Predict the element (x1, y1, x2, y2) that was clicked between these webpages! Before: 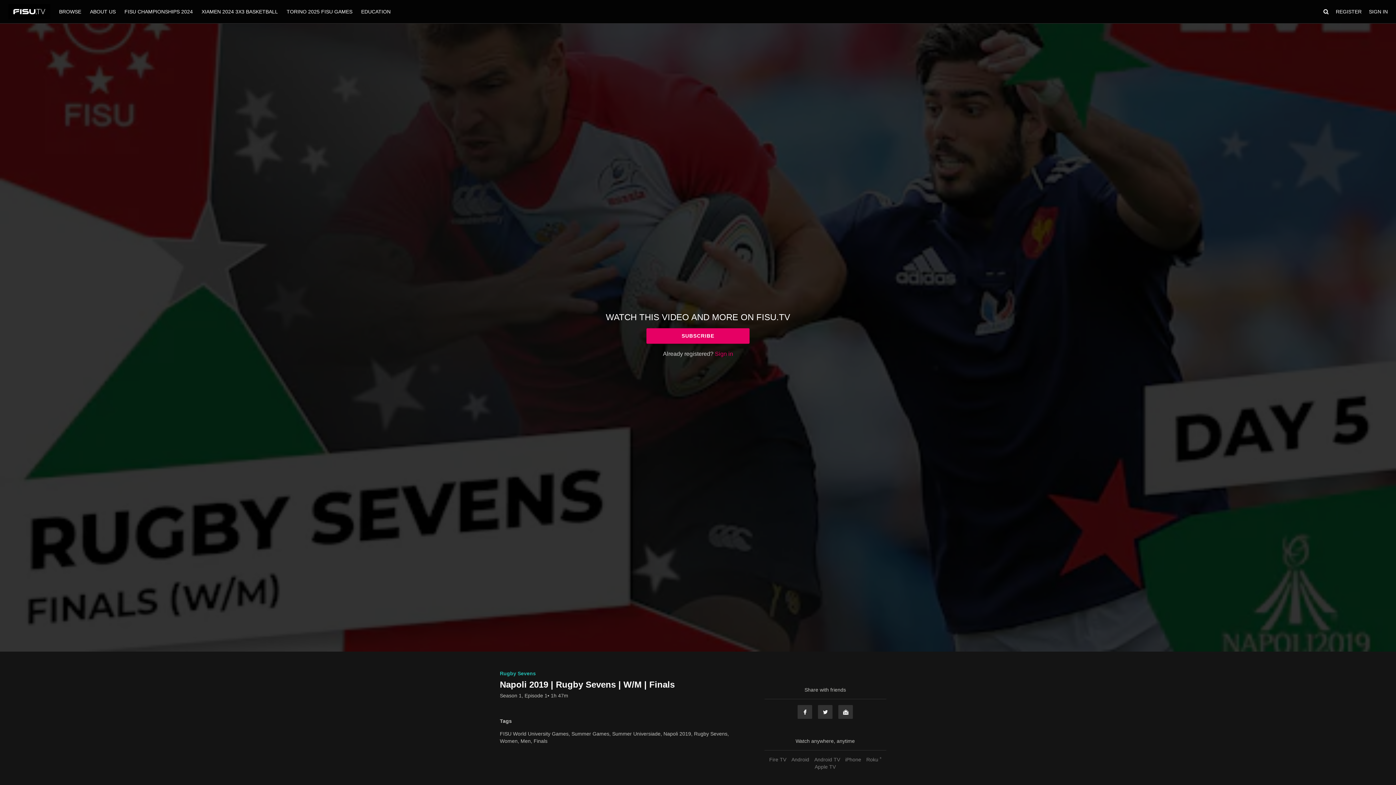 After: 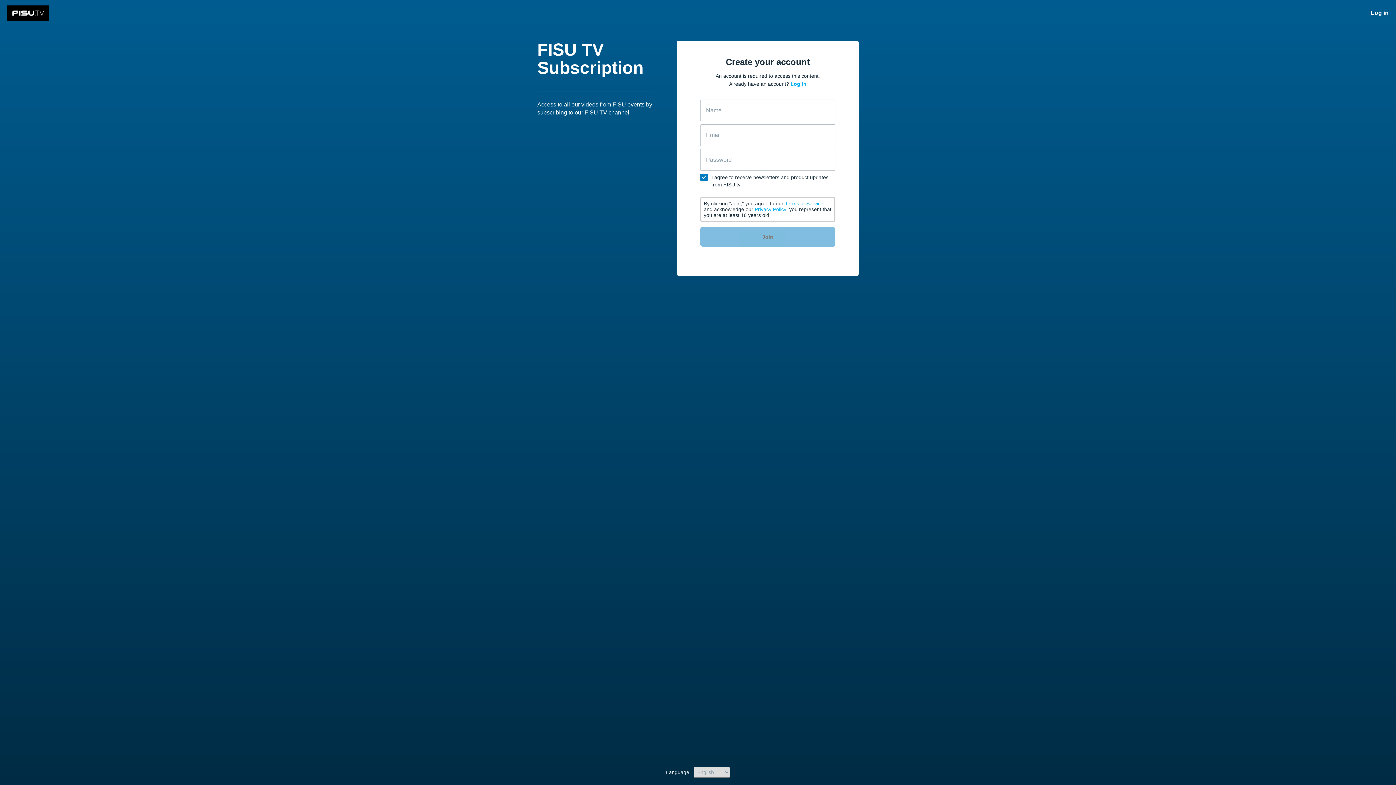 Action: bbox: (646, 328, 749, 343) label: SUBSCRIBE